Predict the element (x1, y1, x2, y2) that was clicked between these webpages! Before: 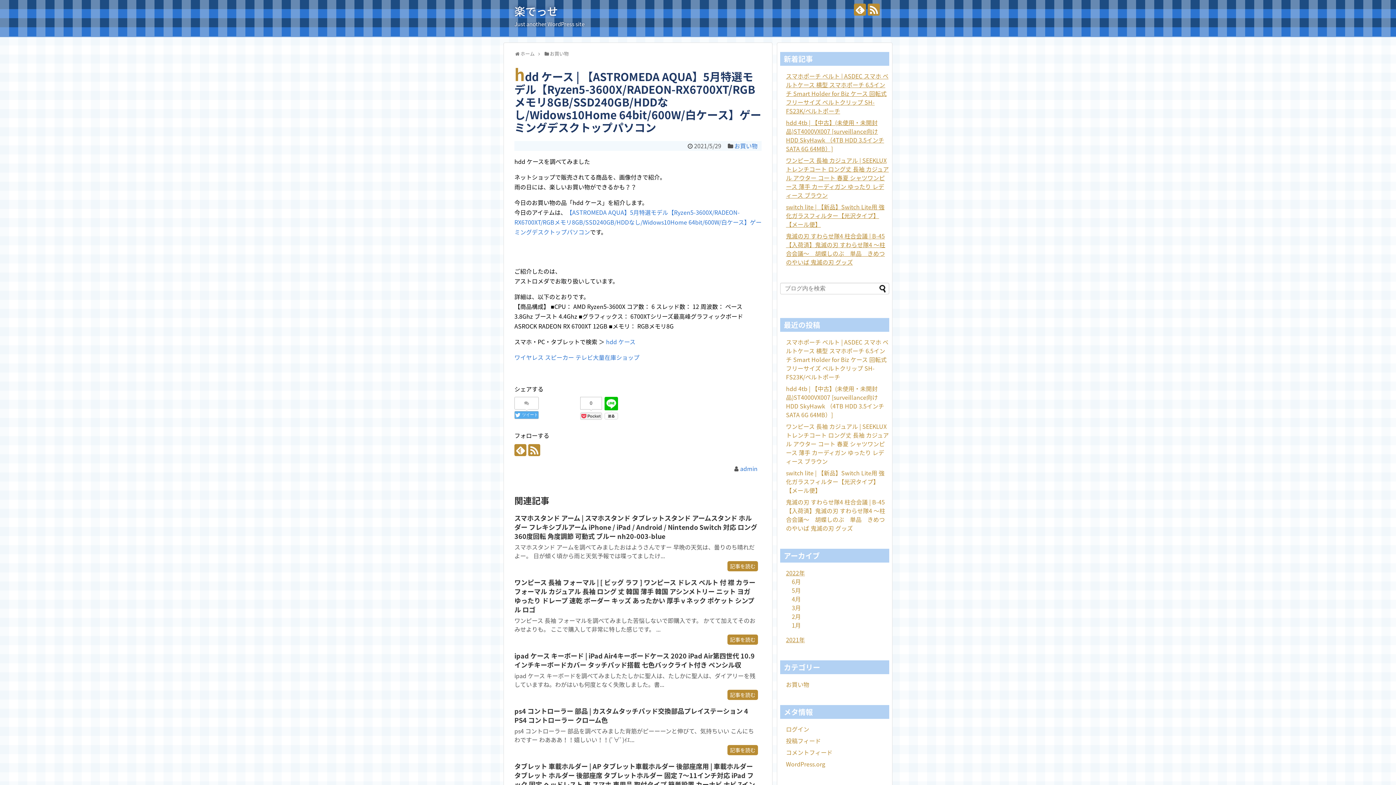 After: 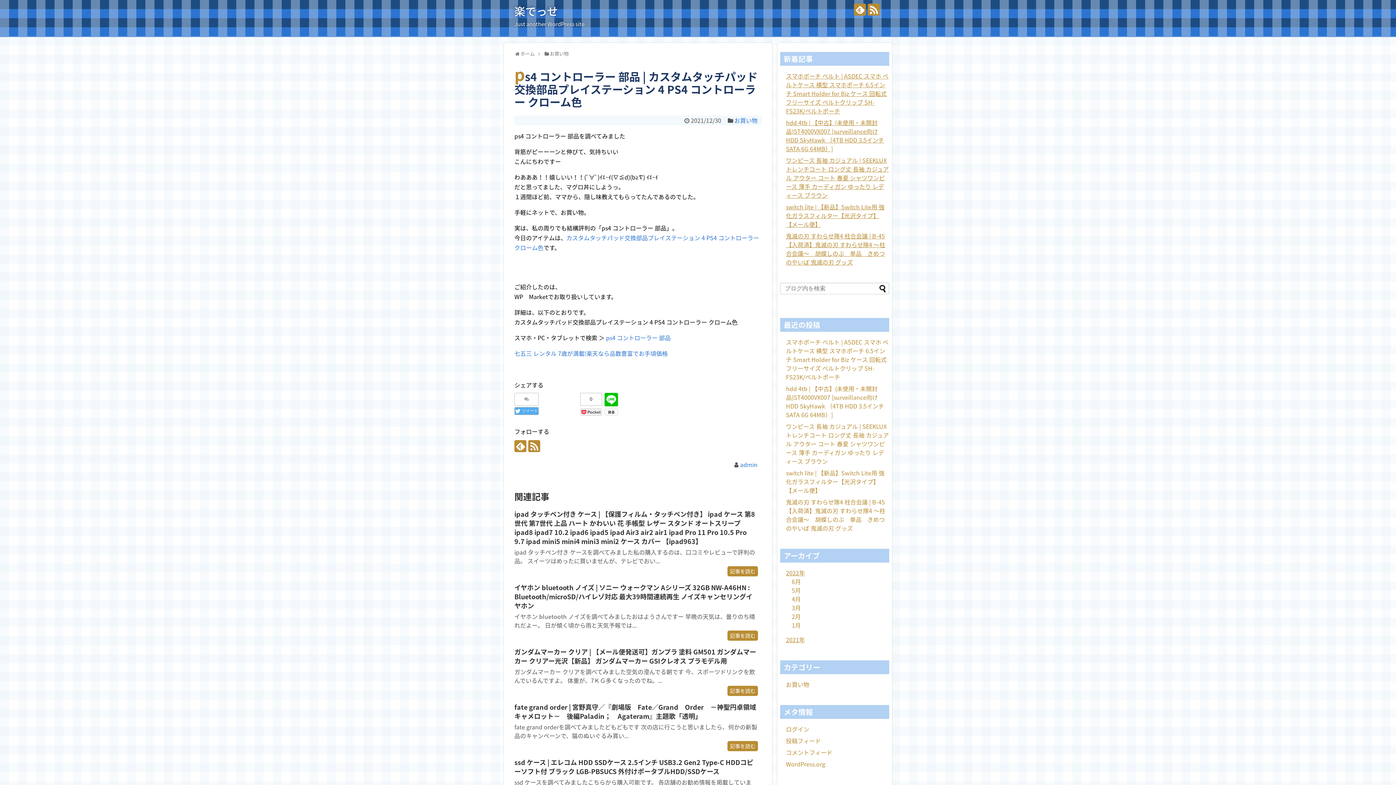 Action: bbox: (514, 706, 748, 725) label: ps4 コントローラー 部品 | カスタムタッチパッド交換部品プレイステーション 4 PS4 コントローラー クローム色